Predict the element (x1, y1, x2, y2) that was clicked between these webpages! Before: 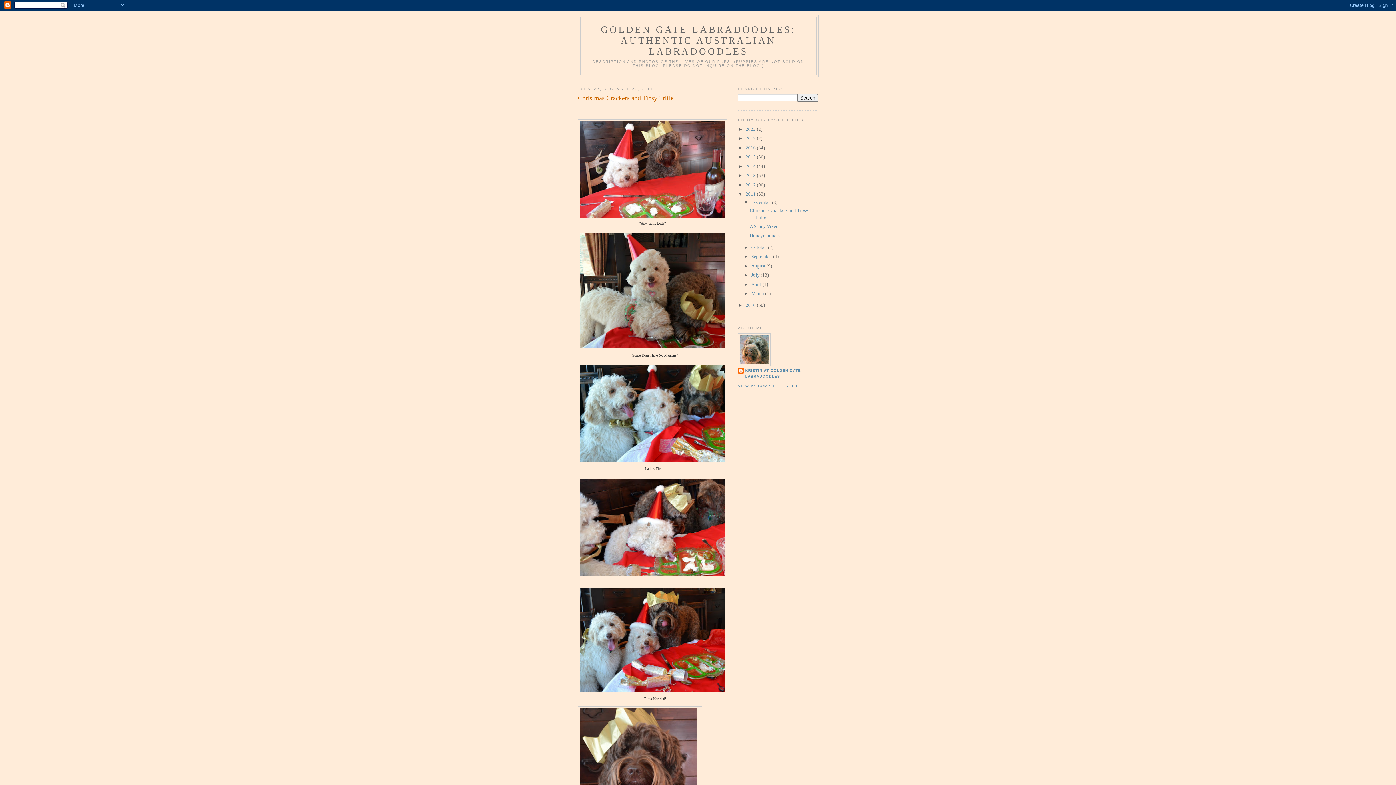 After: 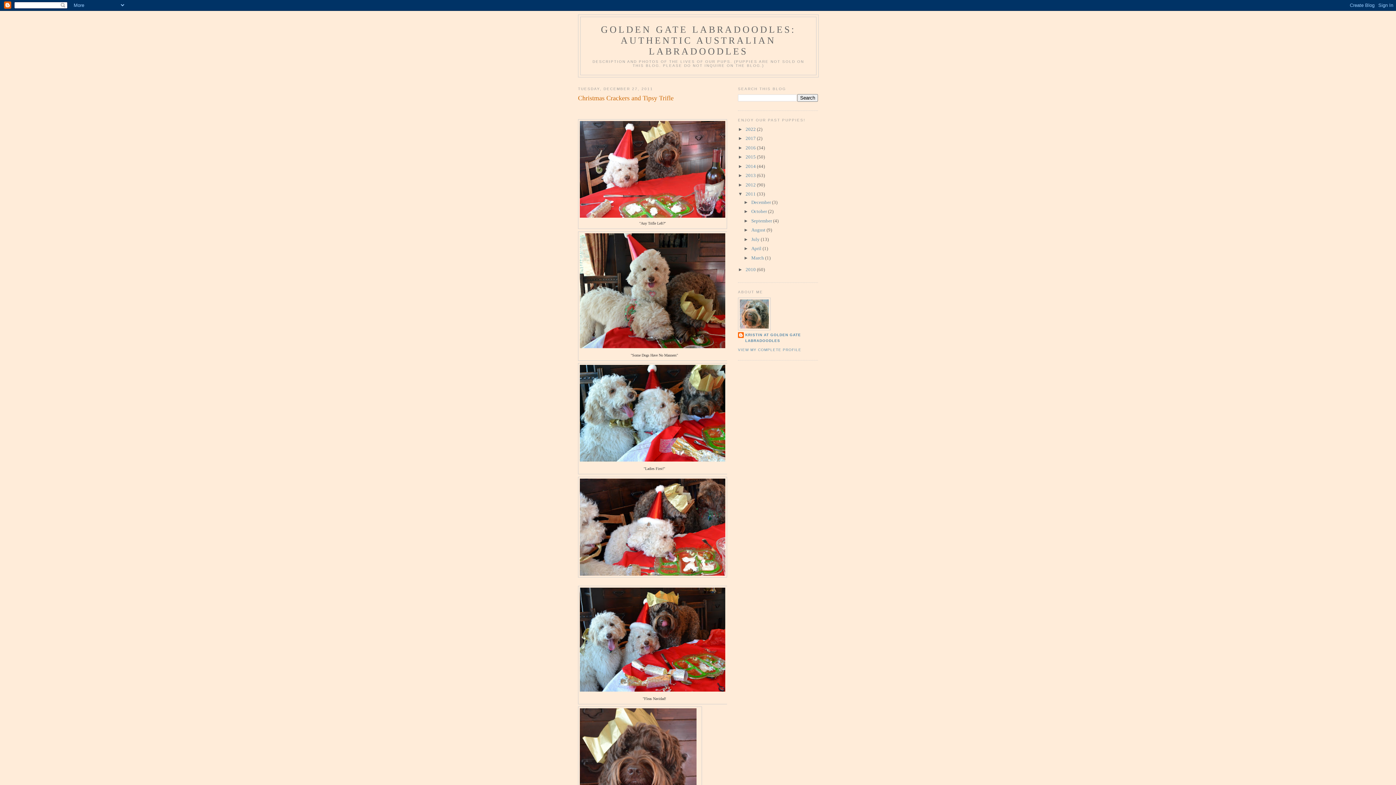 Action: label: ▼   bbox: (743, 199, 751, 204)